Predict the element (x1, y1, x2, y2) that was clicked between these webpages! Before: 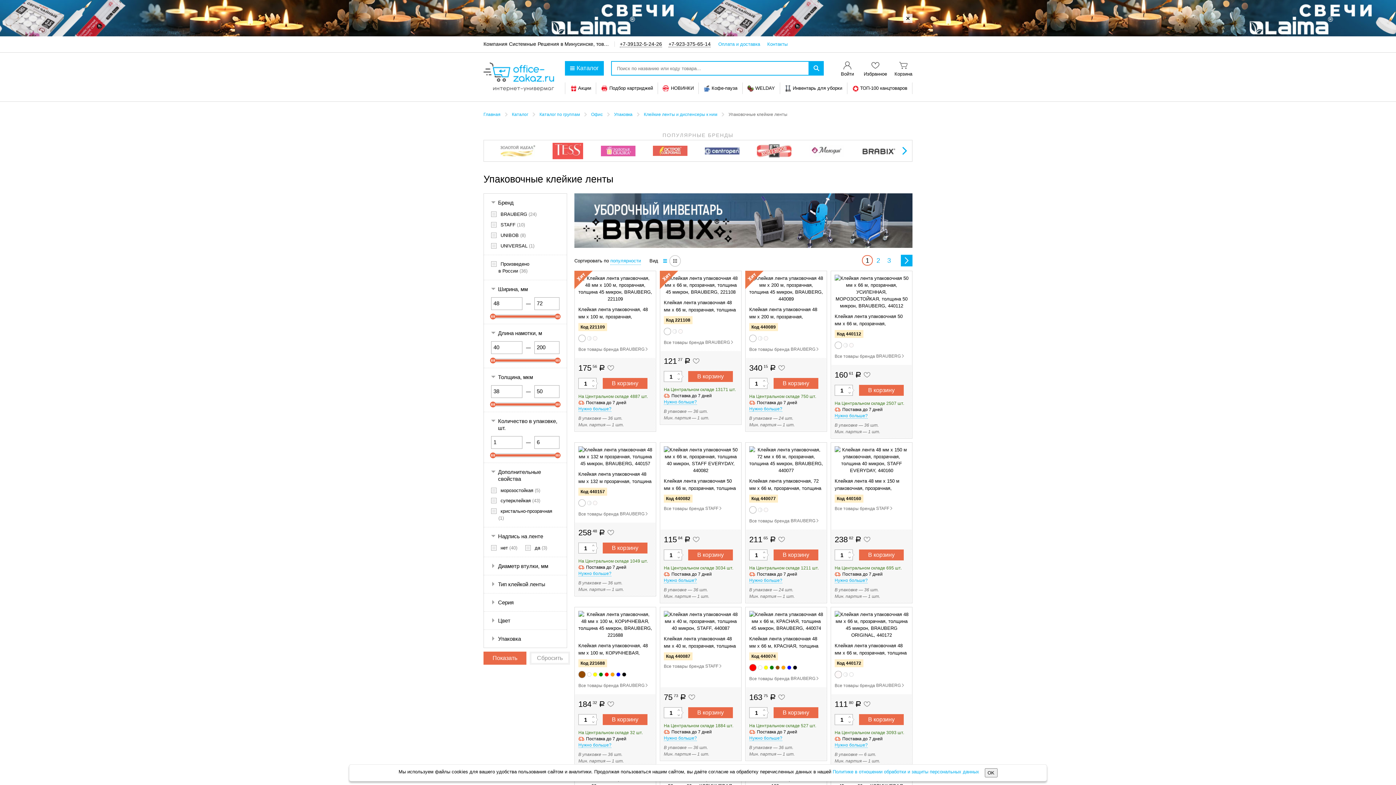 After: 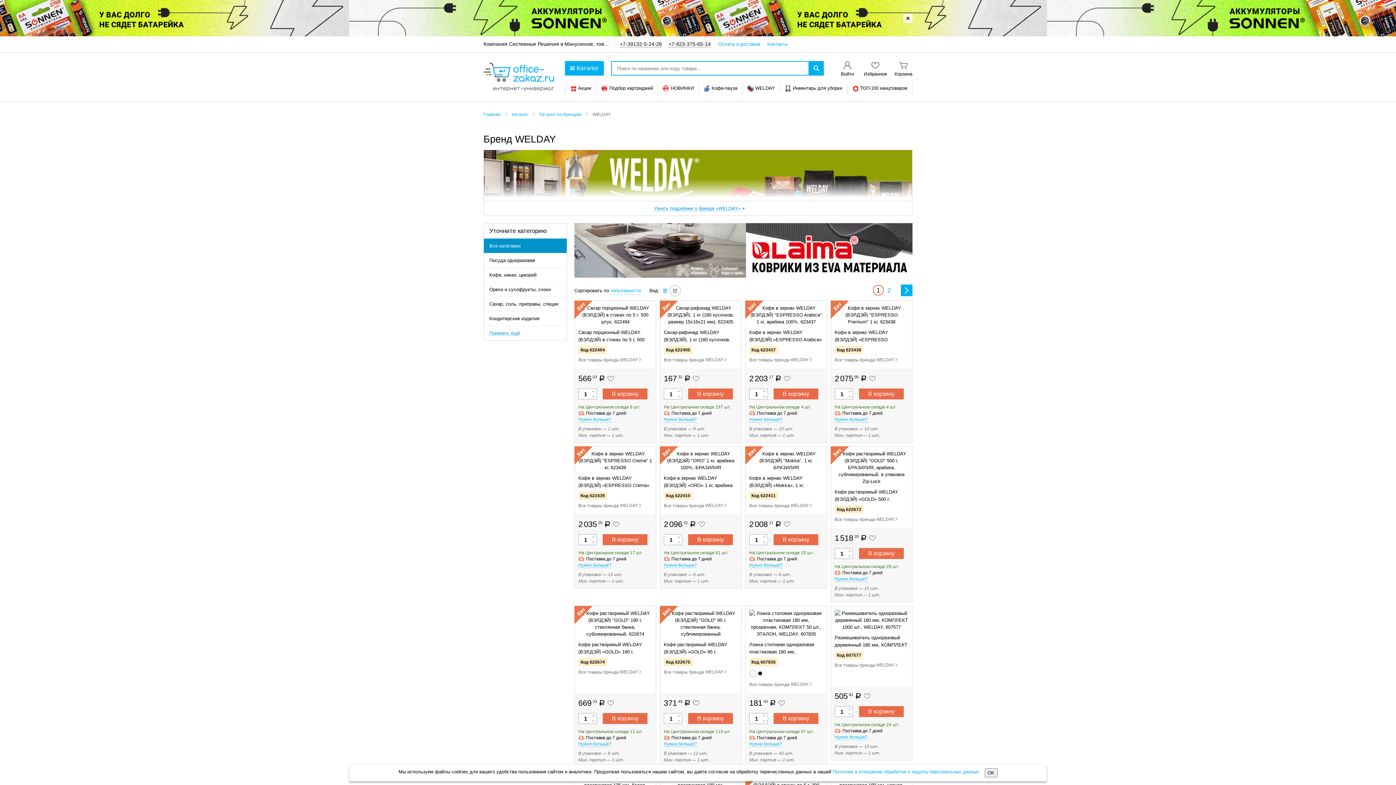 Action: label: WELDAY bbox: (747, 85, 775, 91)